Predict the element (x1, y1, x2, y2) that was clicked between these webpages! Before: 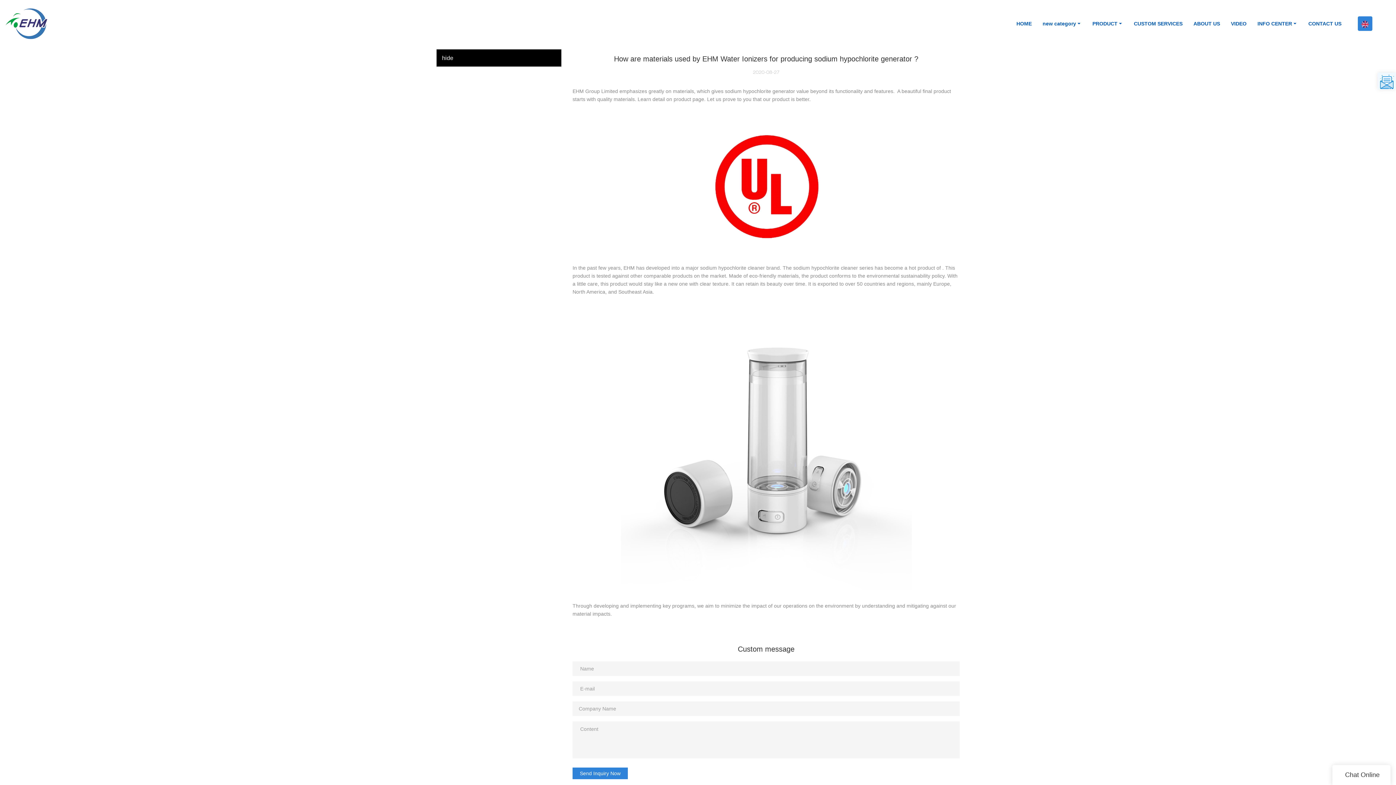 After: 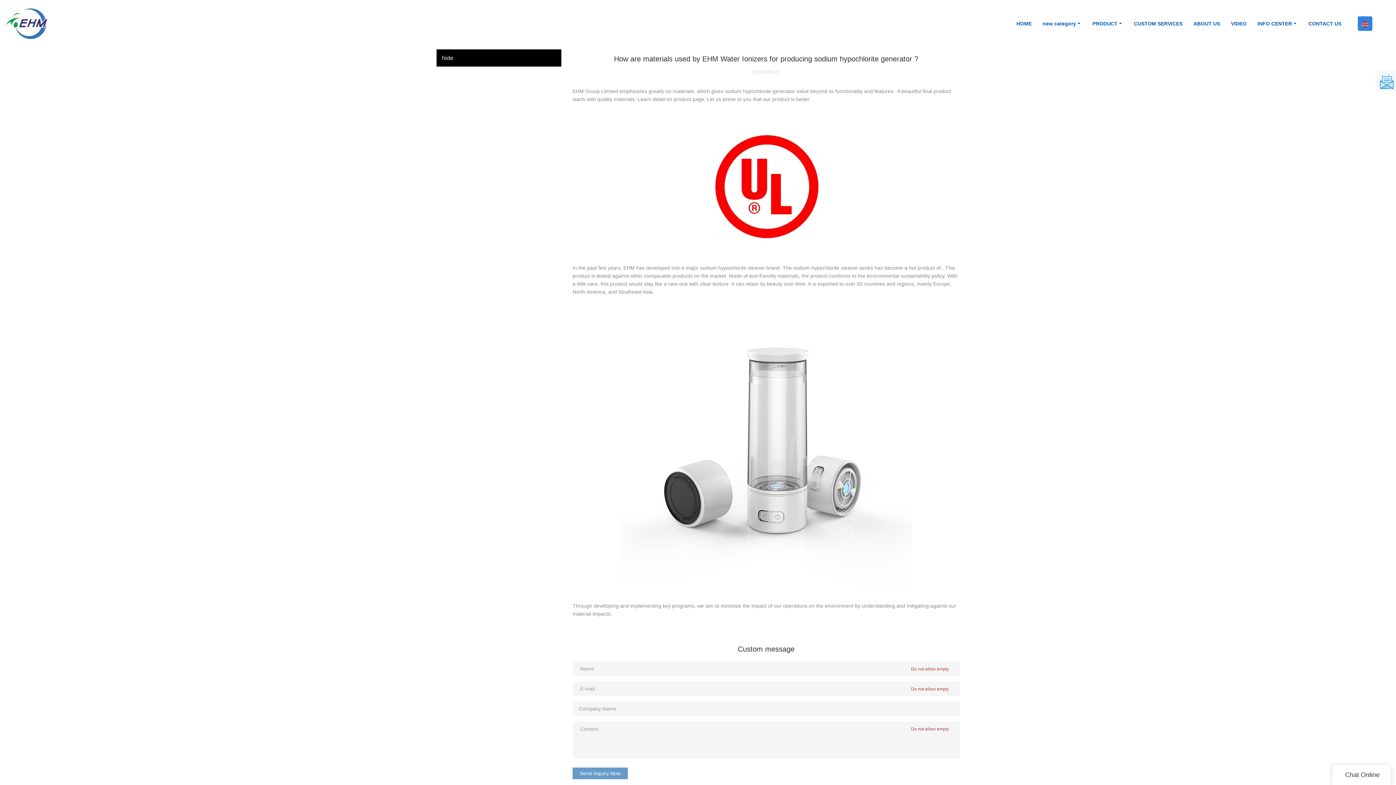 Action: label: Send Inquiry Now bbox: (572, 768, 628, 779)